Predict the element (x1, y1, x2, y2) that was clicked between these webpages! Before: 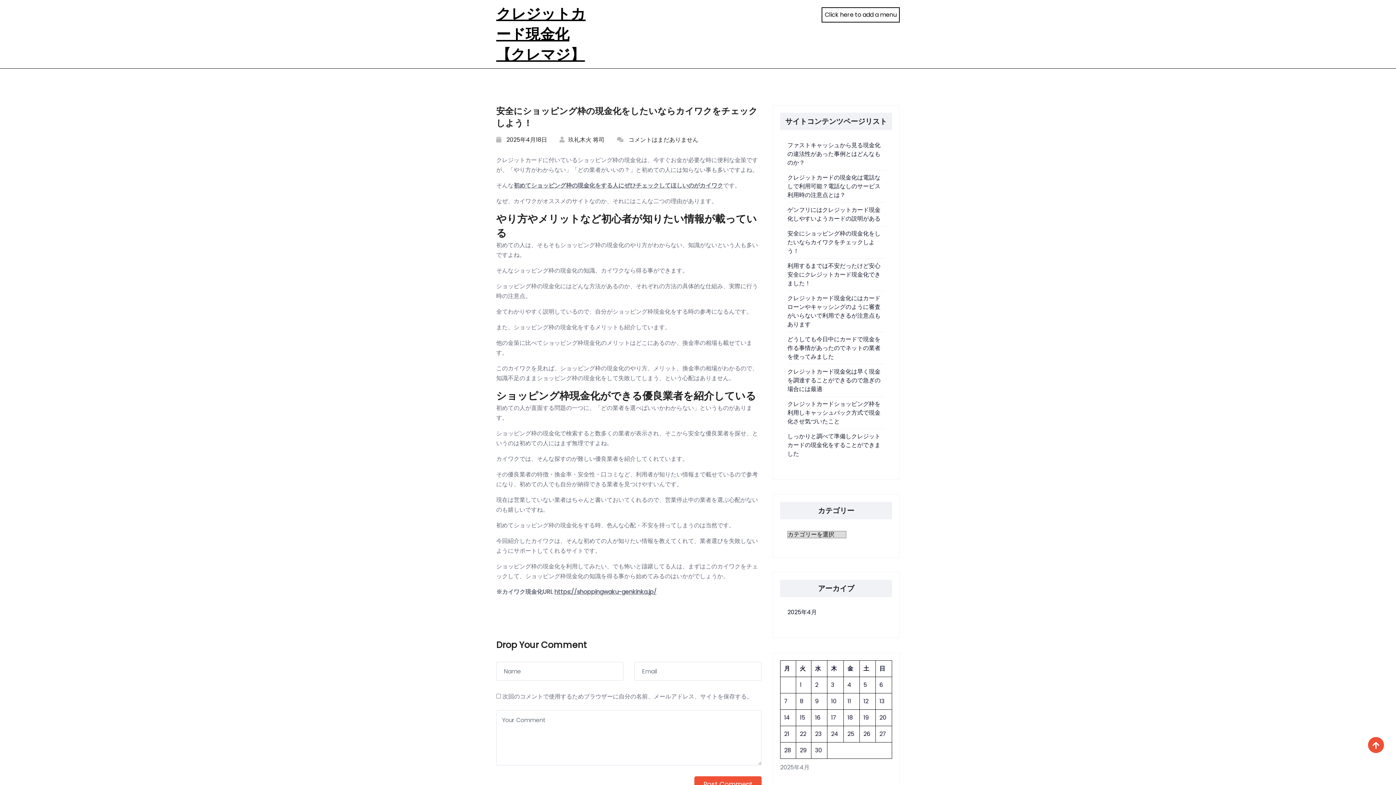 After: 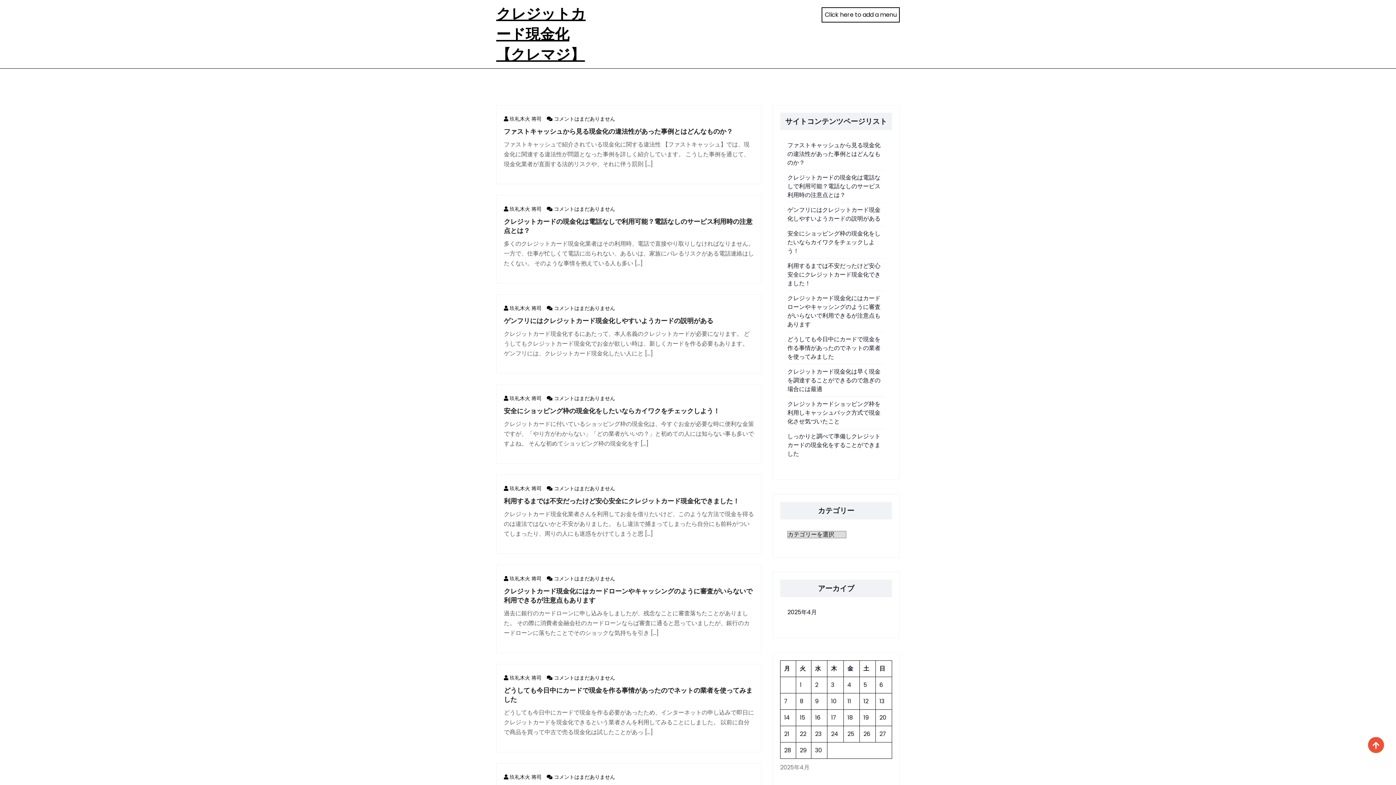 Action: bbox: (787, 608, 817, 616) label: 2025年4月